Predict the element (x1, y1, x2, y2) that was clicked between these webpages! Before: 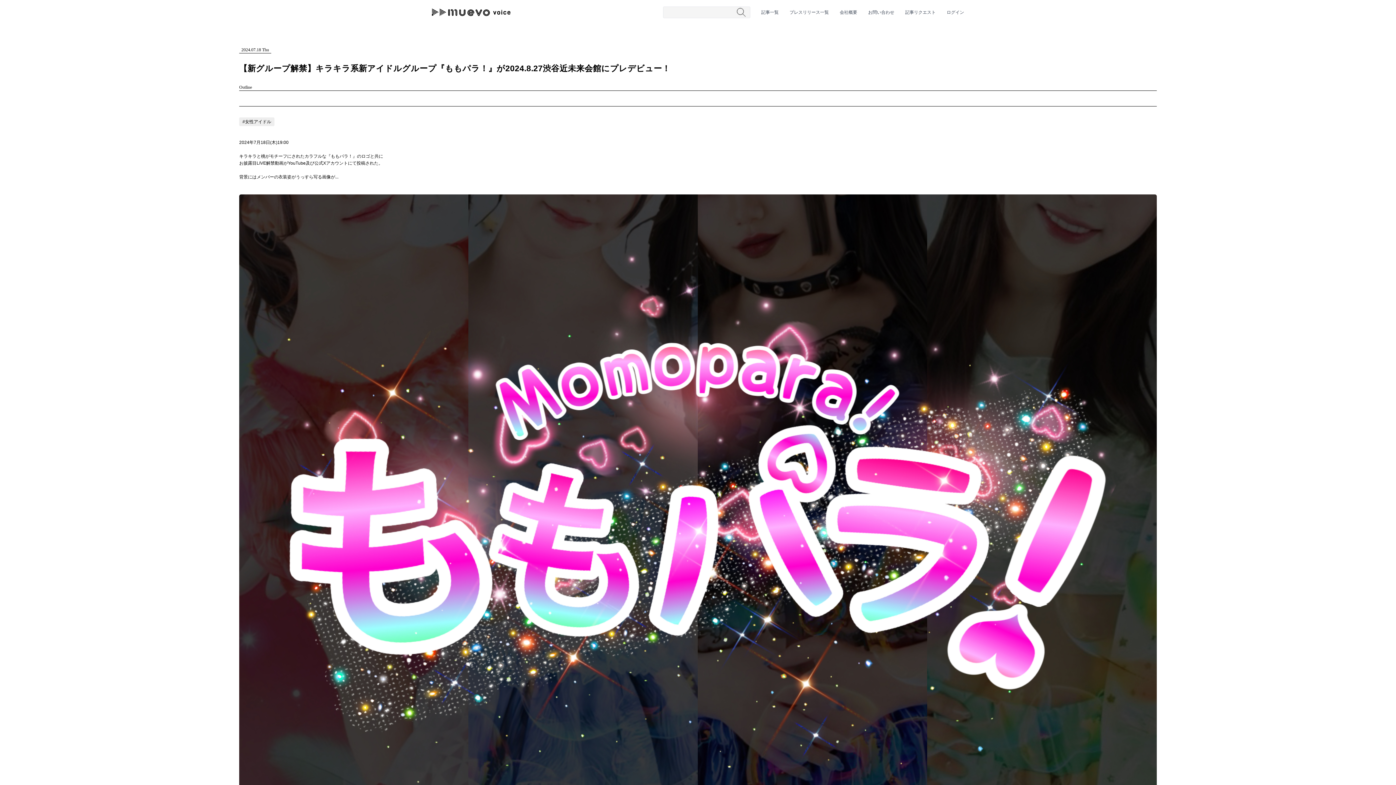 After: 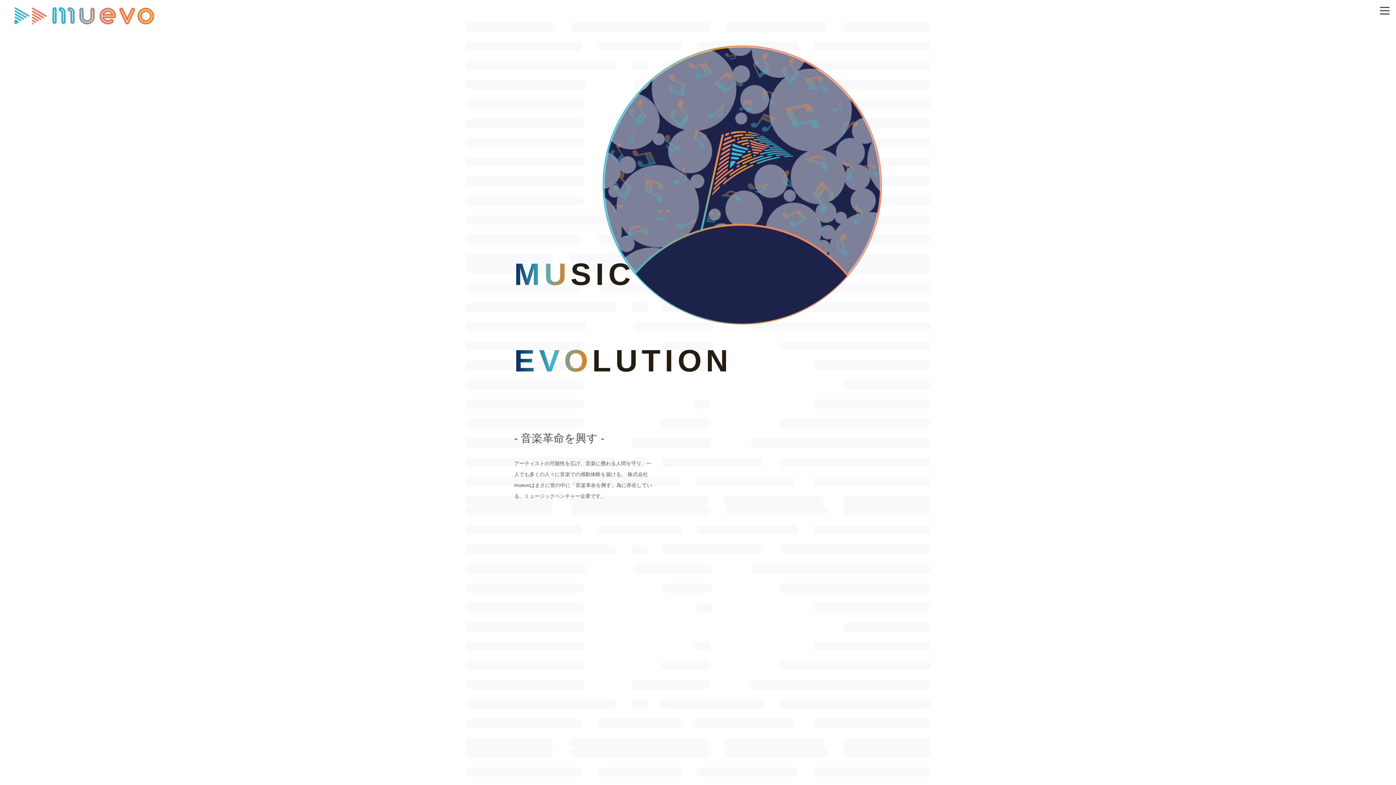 Action: bbox: (840, 9, 857, 15) label: 会社概要